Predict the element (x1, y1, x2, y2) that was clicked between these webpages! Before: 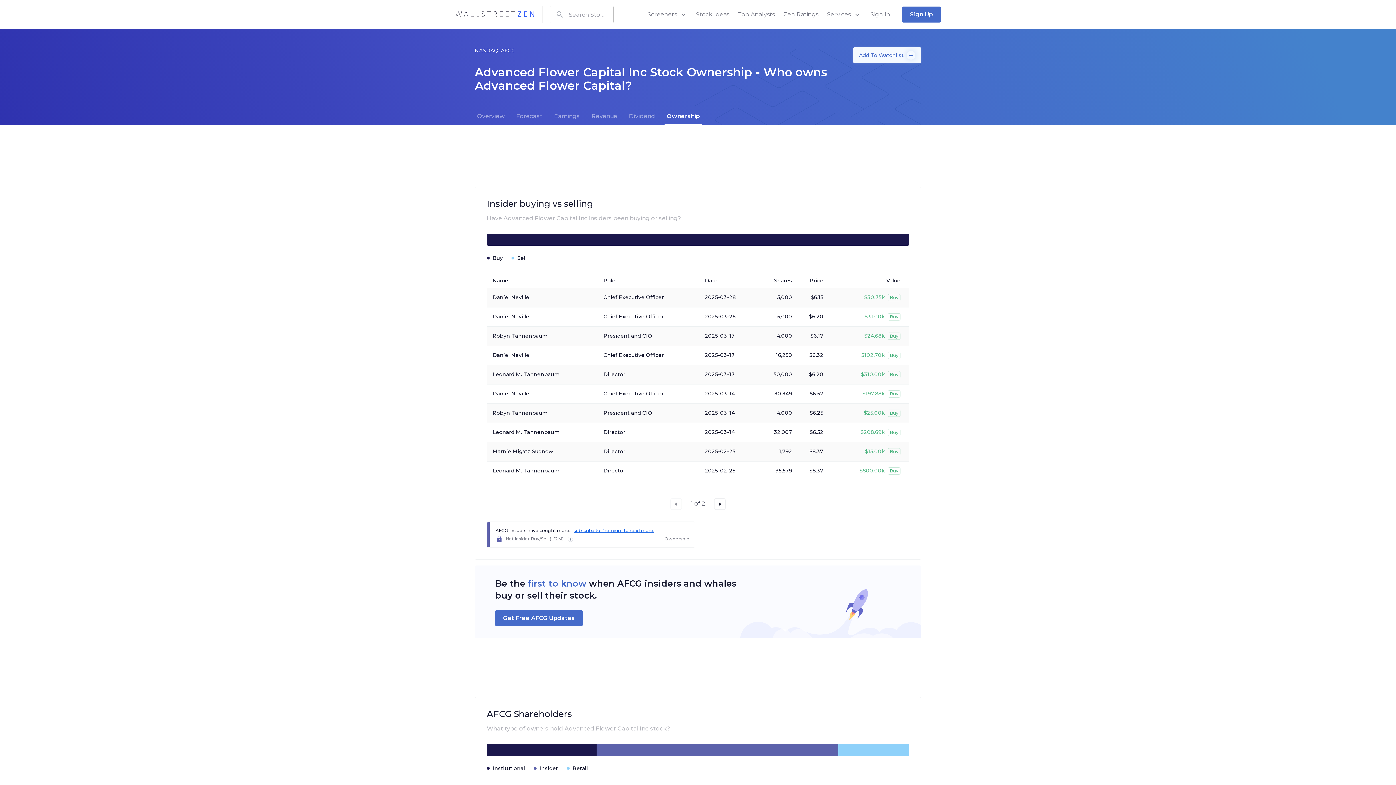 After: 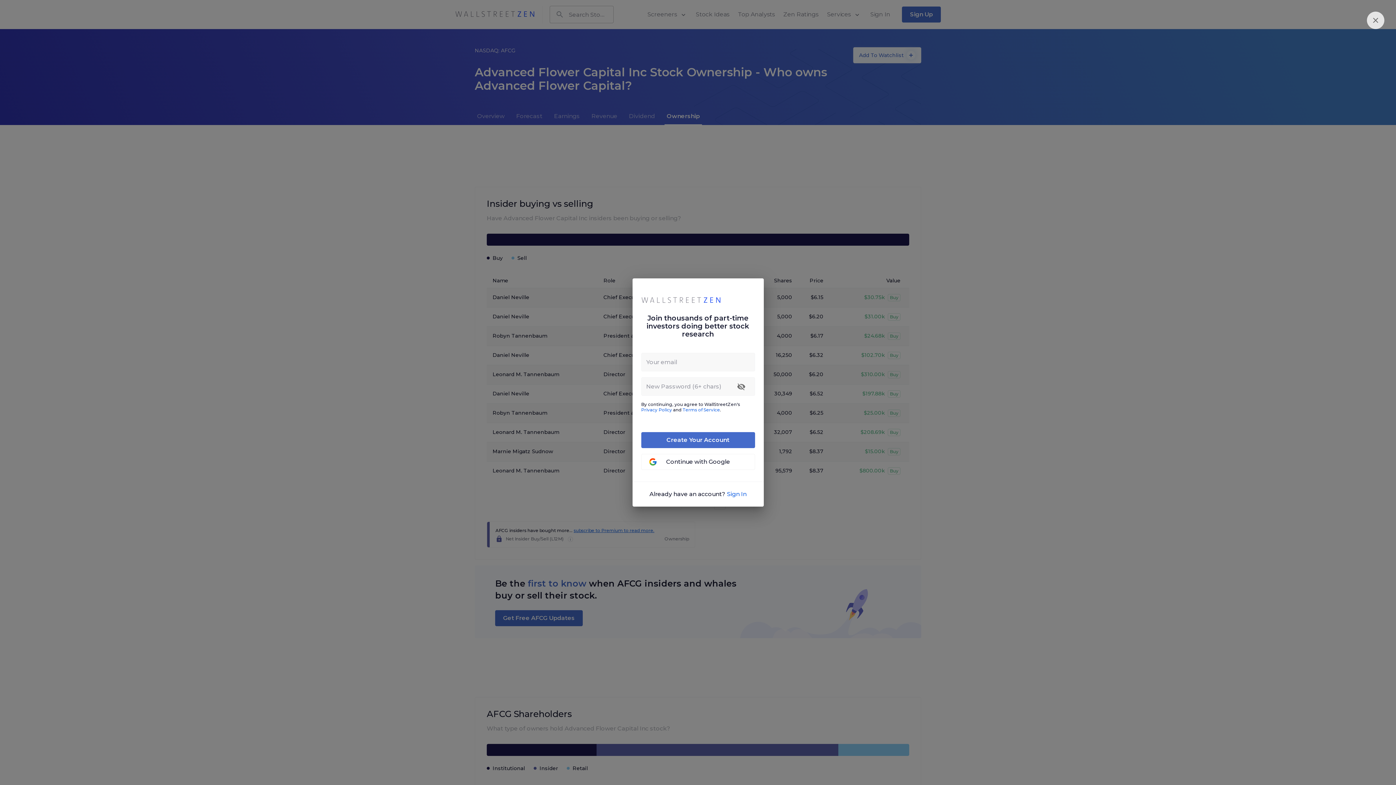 Action: label: Get Free AFCG Updates bbox: (495, 610, 582, 626)